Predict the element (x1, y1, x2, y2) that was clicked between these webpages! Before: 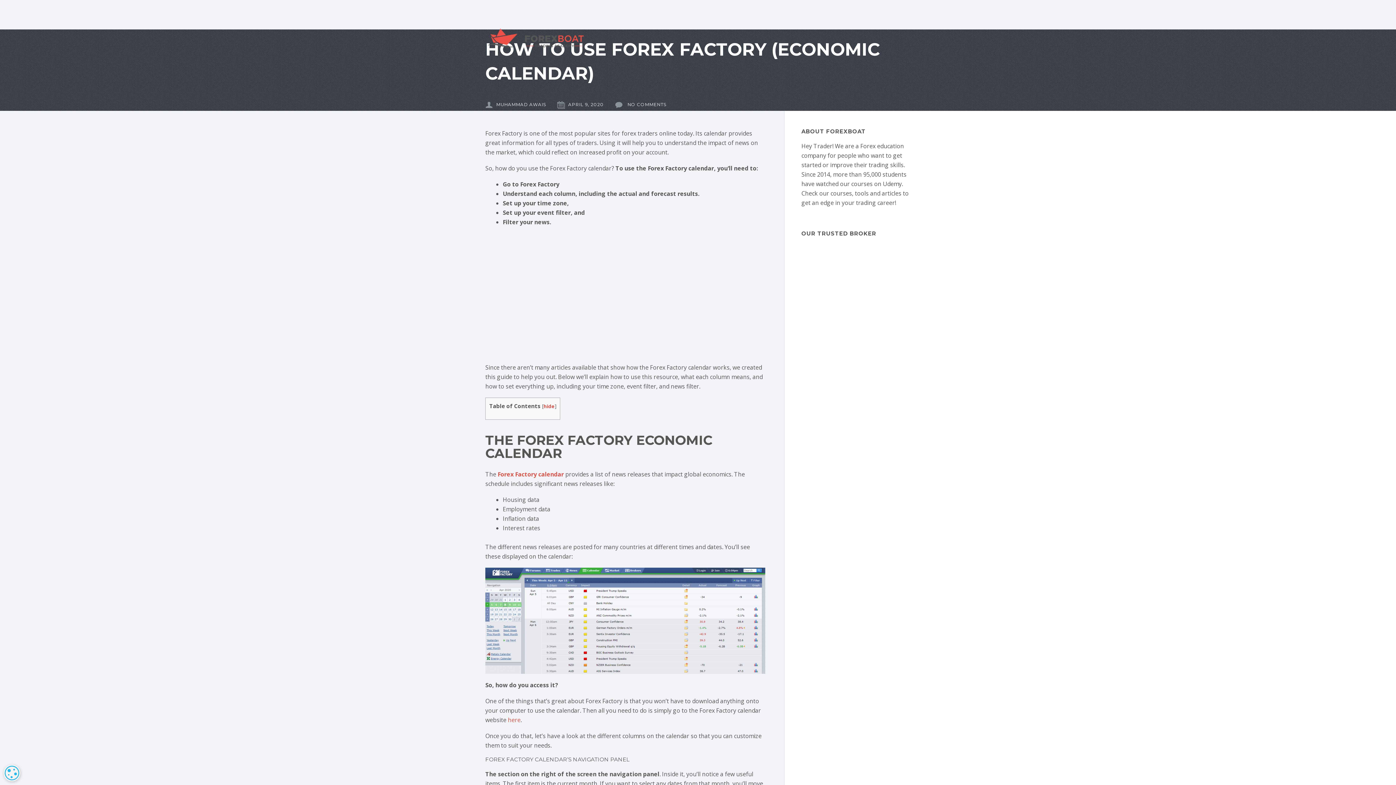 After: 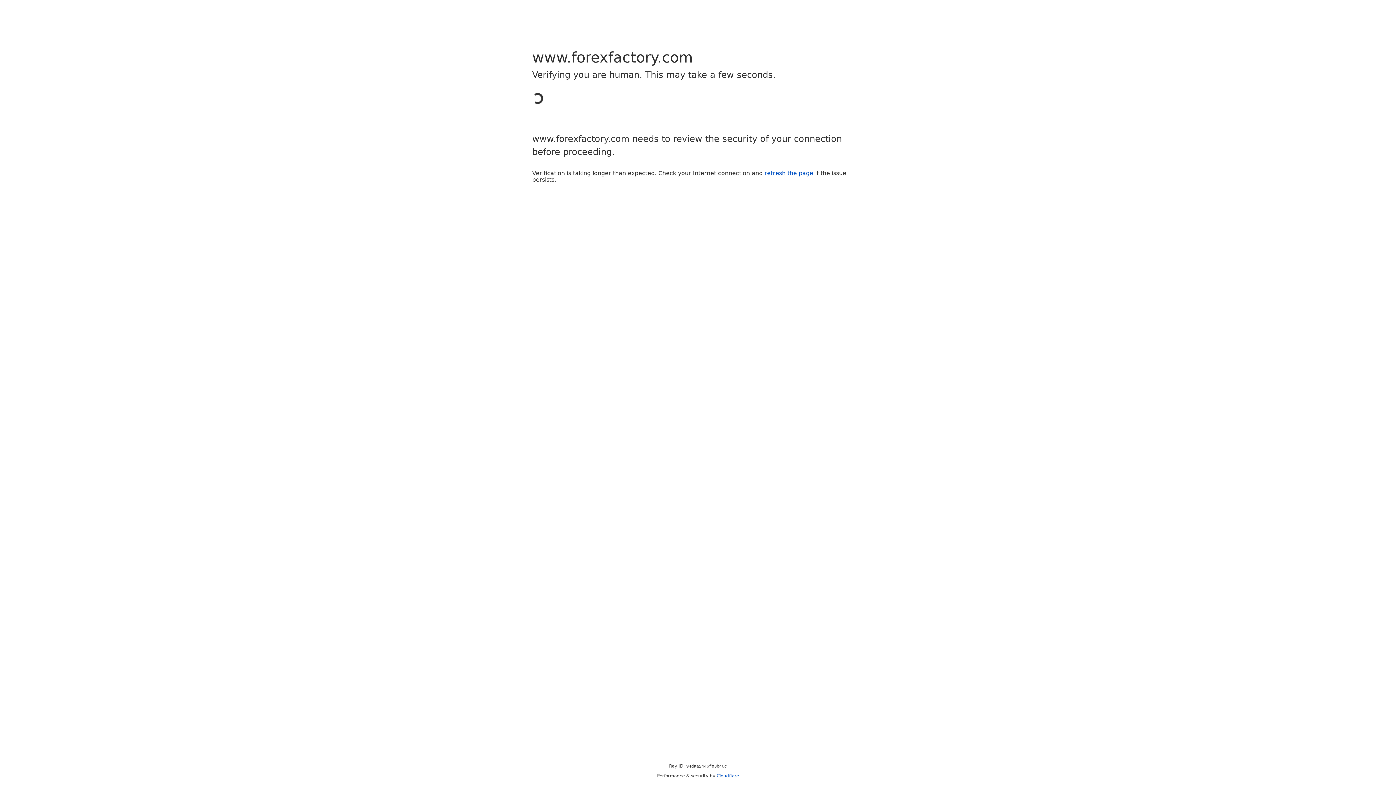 Action: bbox: (508, 716, 520, 724) label: here